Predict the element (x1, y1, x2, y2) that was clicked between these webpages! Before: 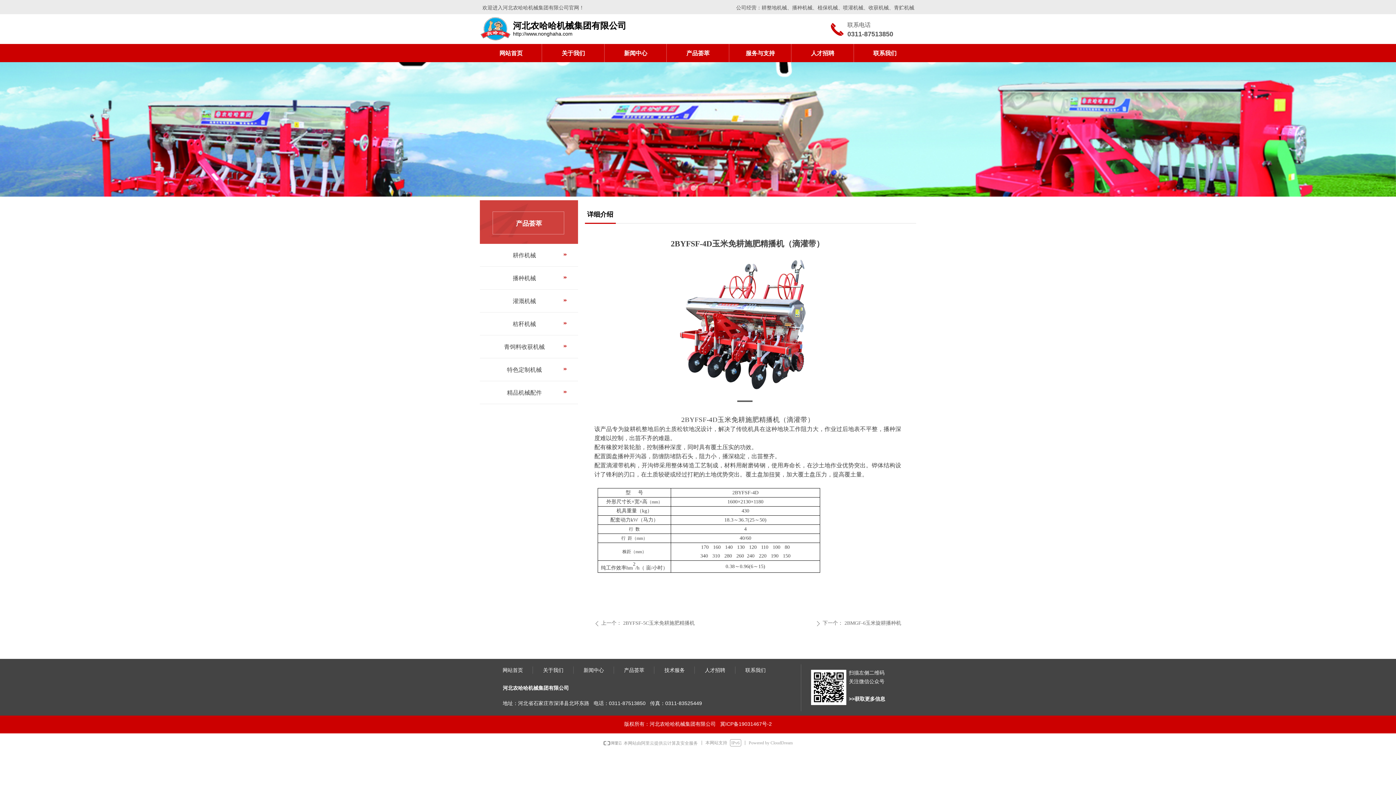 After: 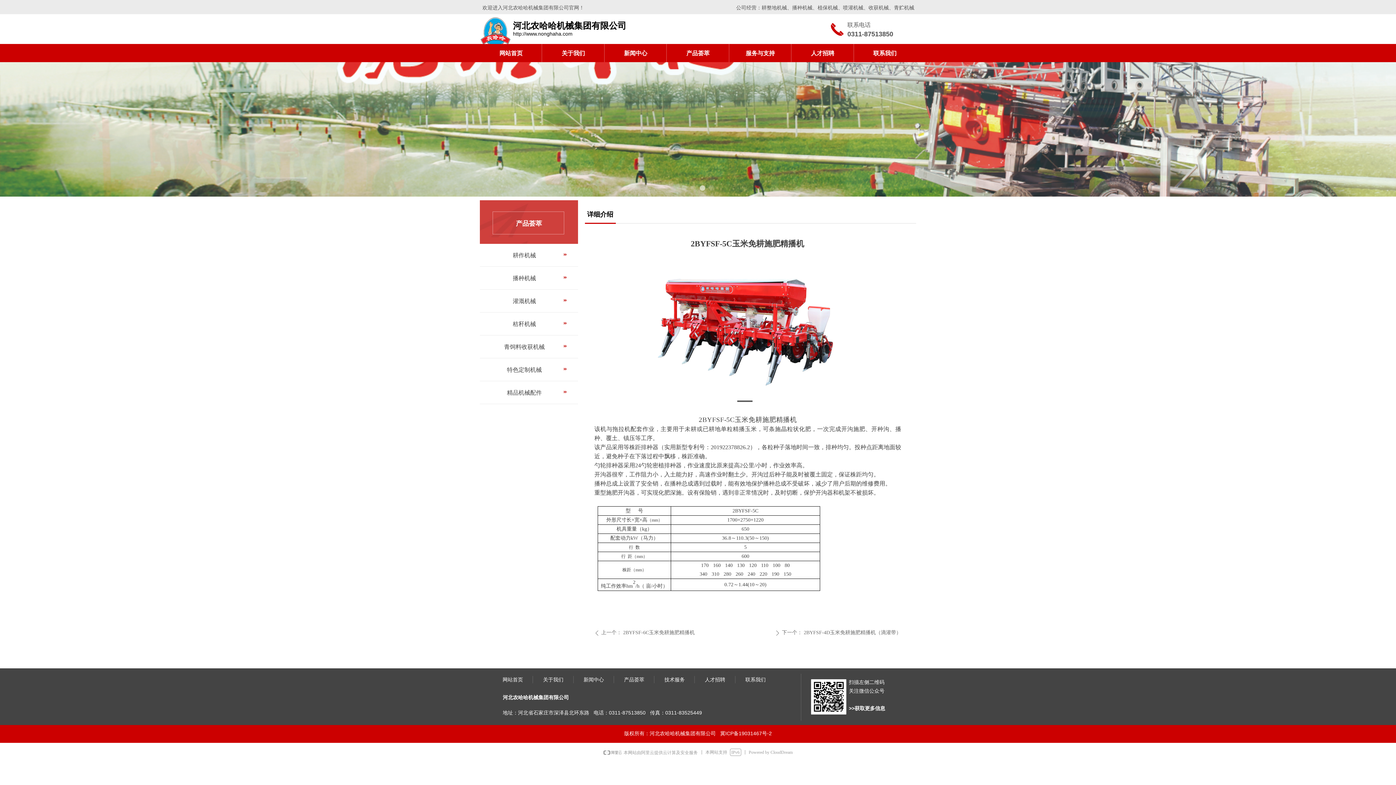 Action: bbox: (594, 619, 740, 628) label: ꄴ上一个： 2BYFSF-5C玉米免耕施肥精播机